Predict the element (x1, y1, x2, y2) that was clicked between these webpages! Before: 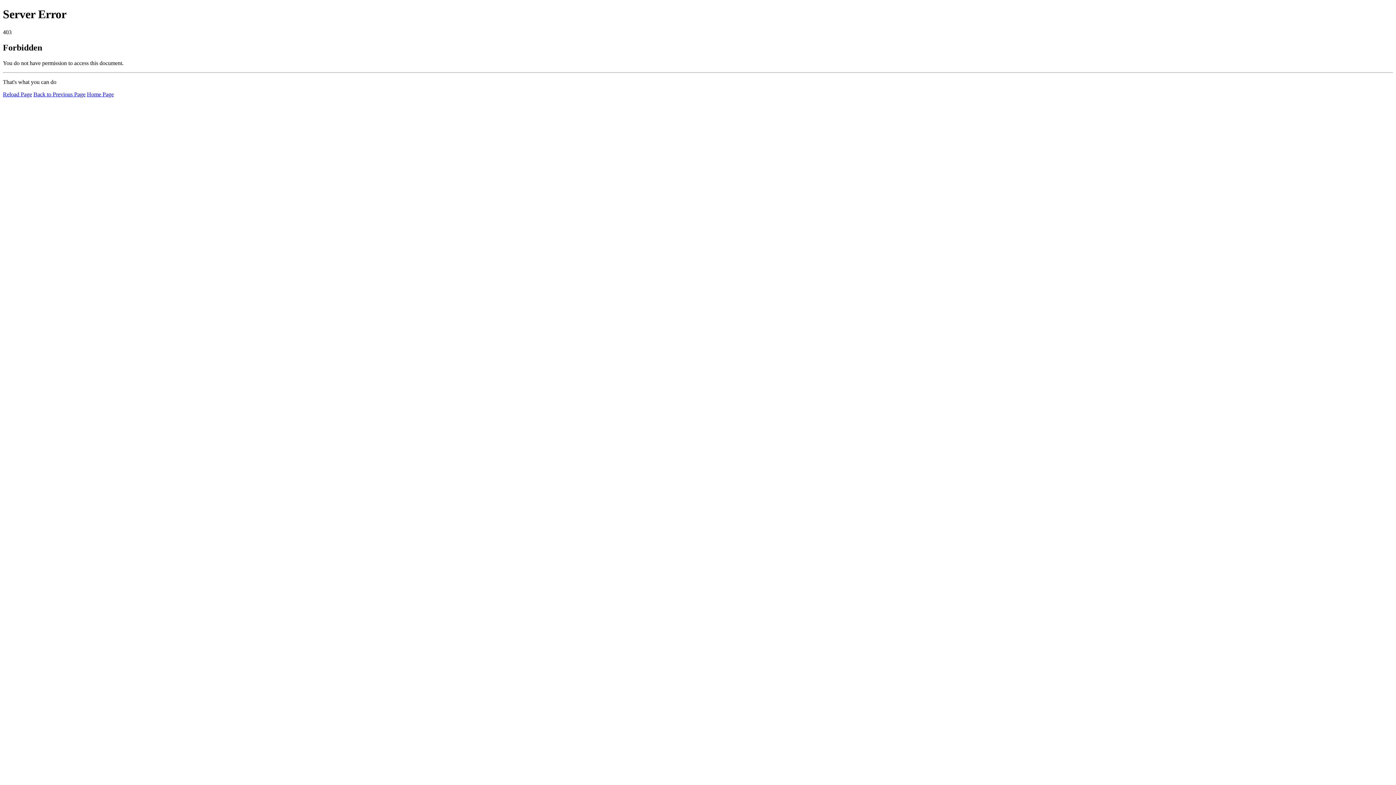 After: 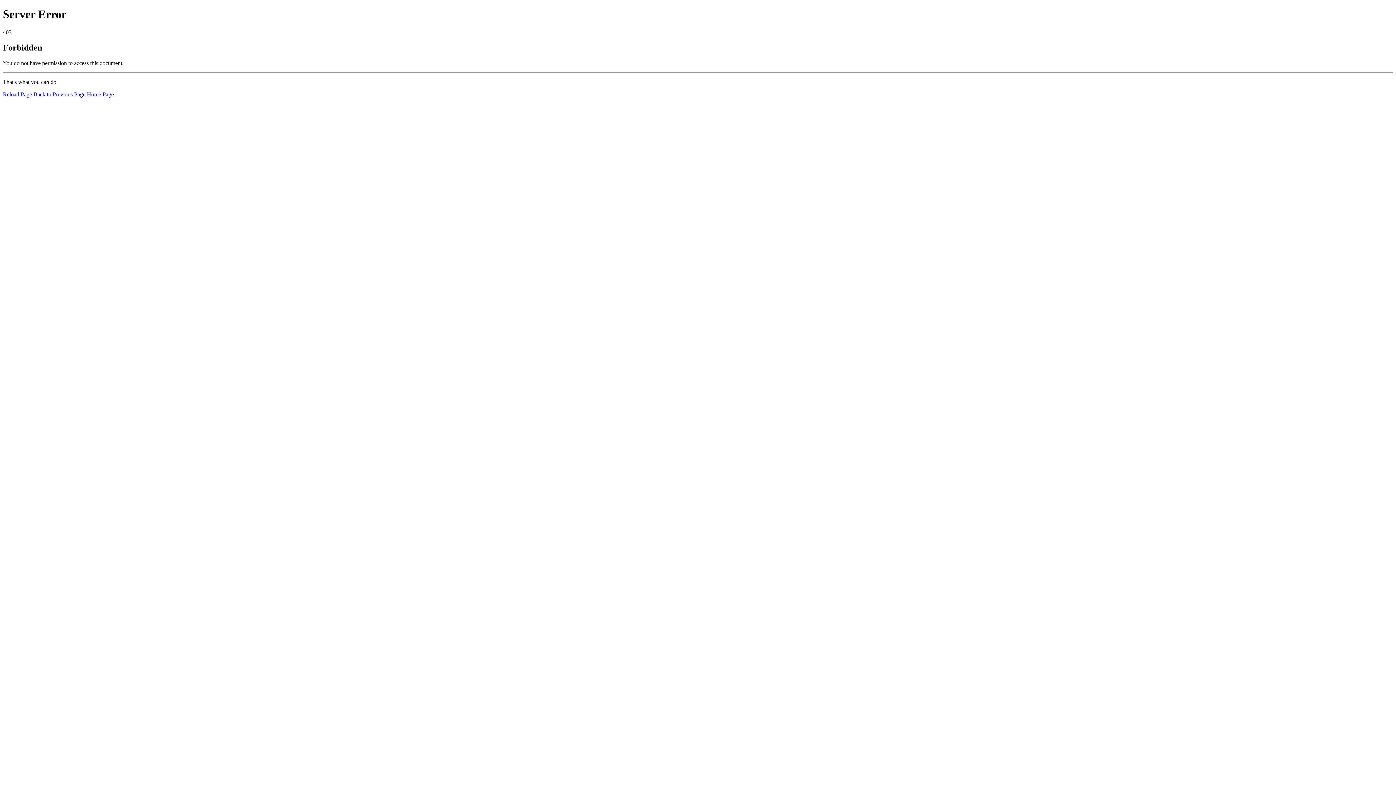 Action: label: Home Page bbox: (86, 91, 113, 97)